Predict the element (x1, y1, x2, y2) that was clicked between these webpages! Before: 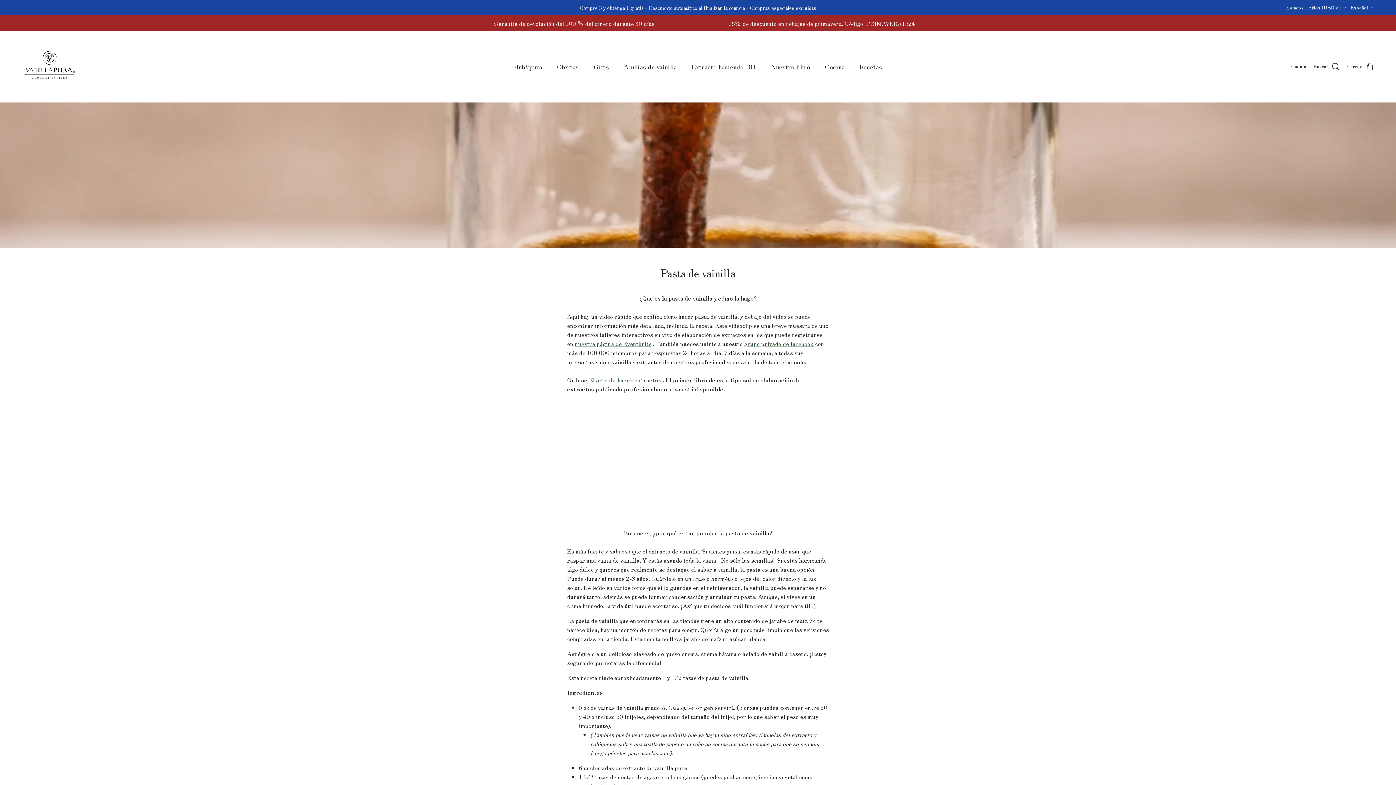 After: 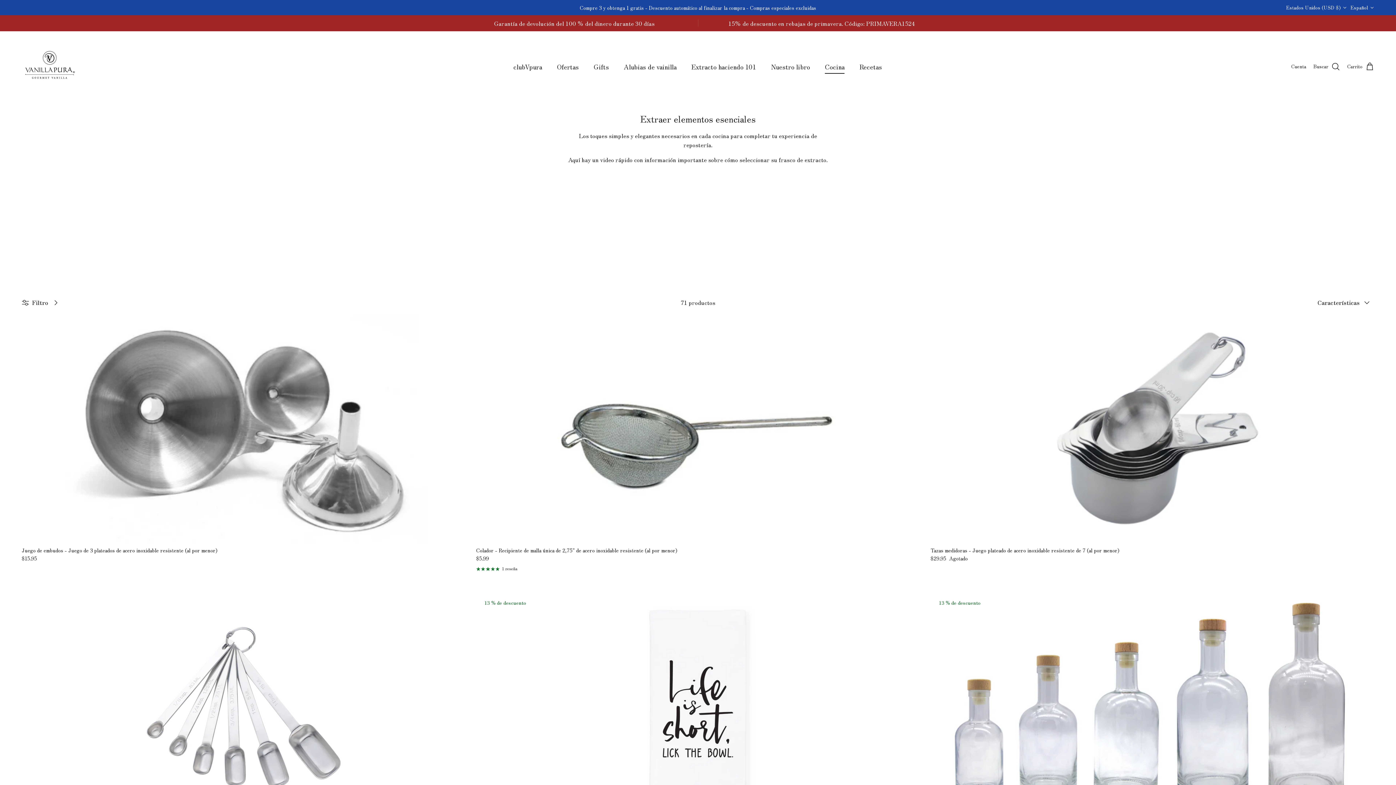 Action: bbox: (818, 53, 851, 79) label: Cocina